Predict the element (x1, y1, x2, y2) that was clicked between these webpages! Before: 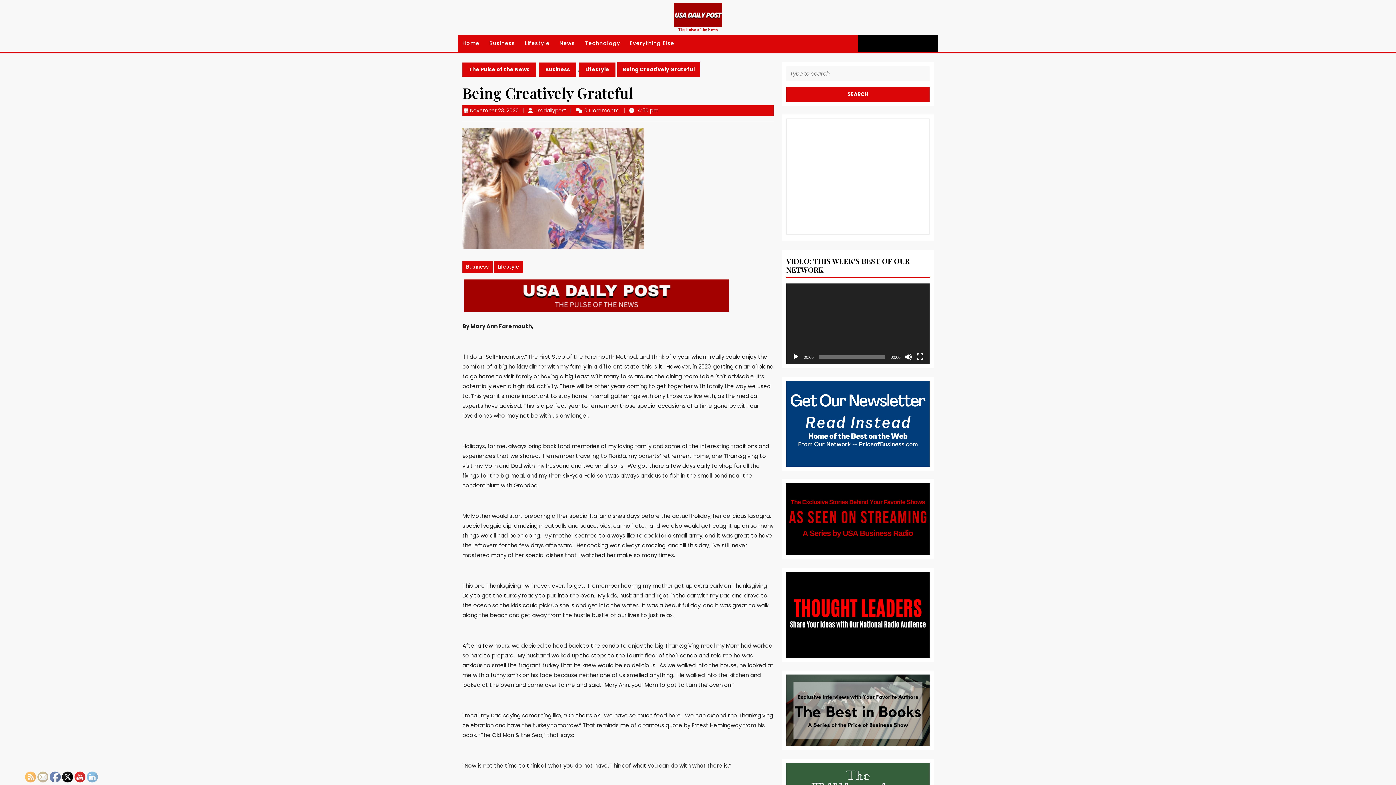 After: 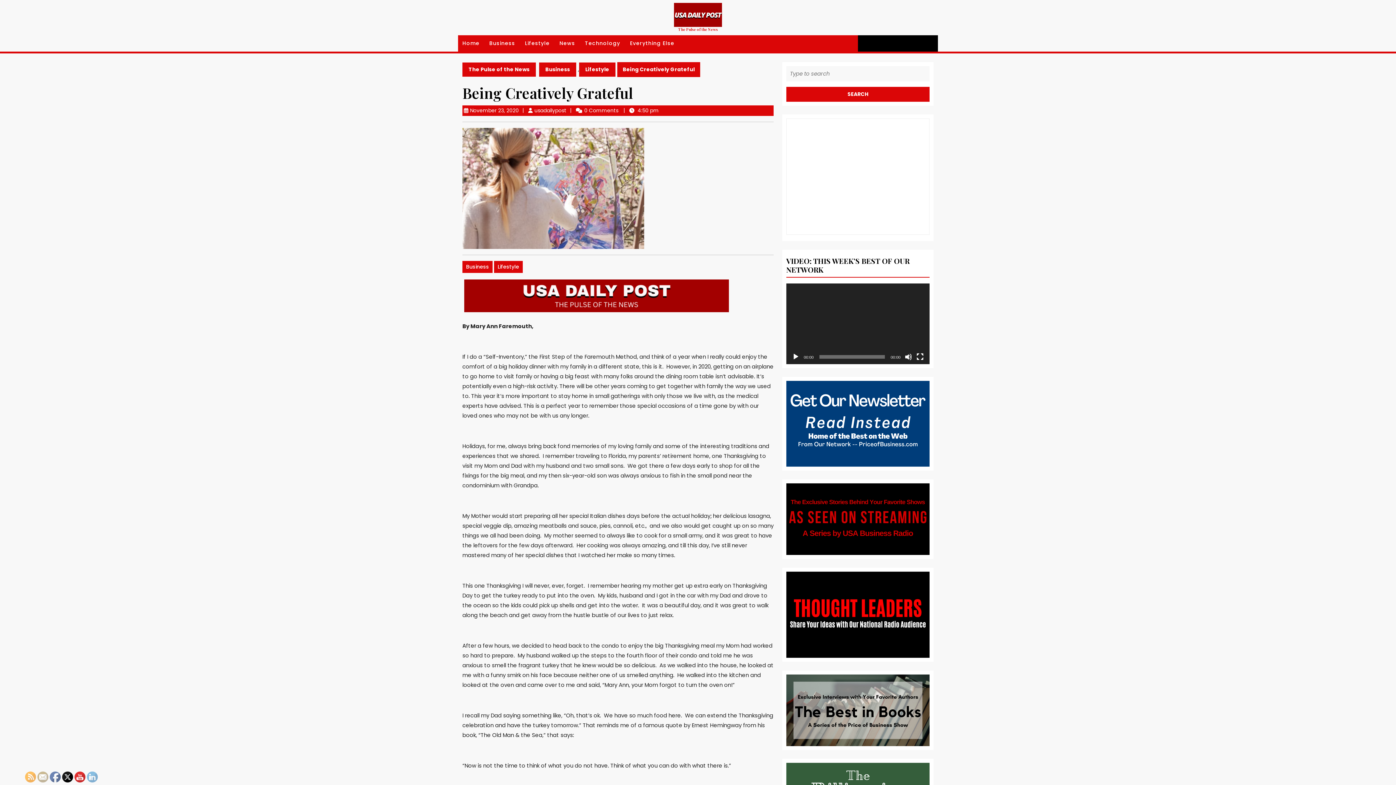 Action: bbox: (37, 772, 48, 783)